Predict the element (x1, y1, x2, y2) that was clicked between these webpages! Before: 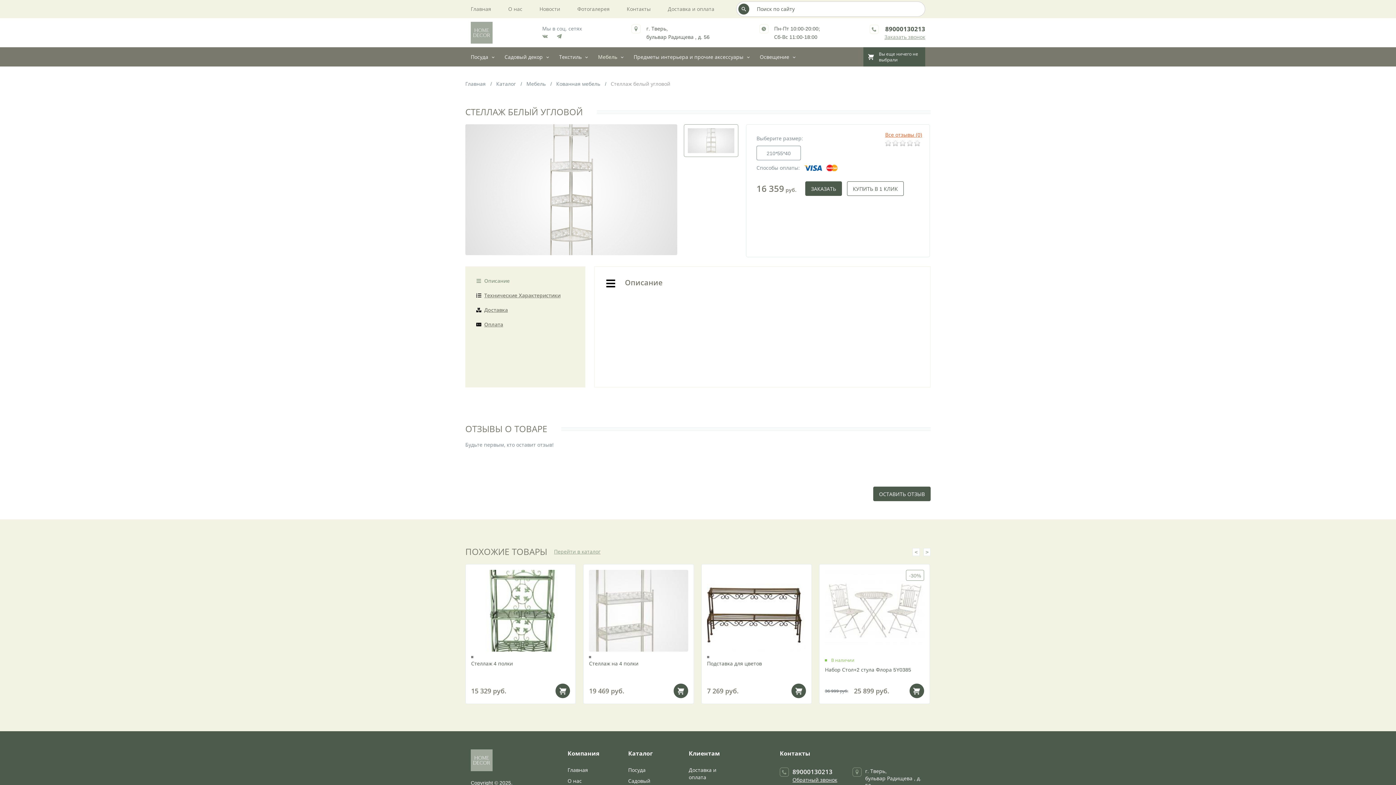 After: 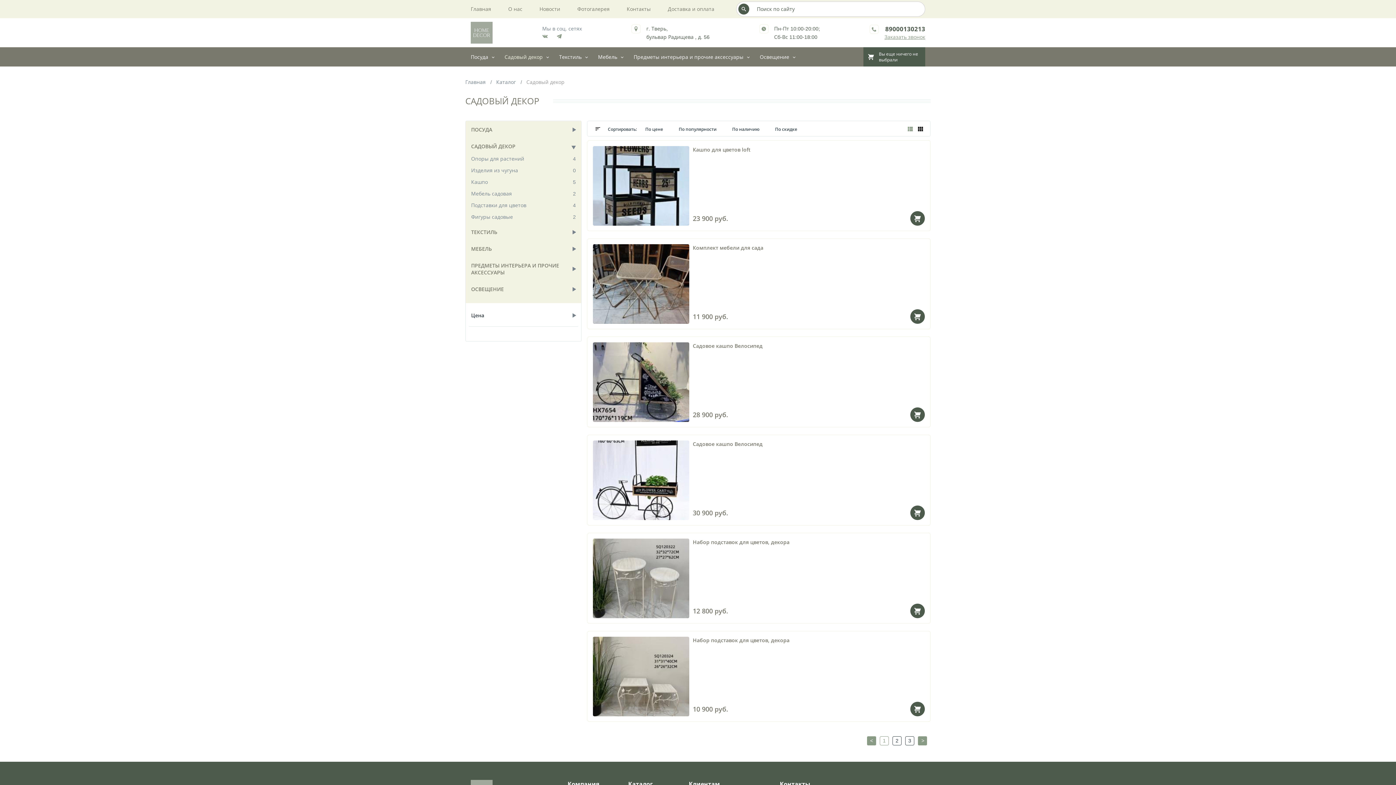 Action: bbox: (504, 47, 542, 66) label: Садовый декор